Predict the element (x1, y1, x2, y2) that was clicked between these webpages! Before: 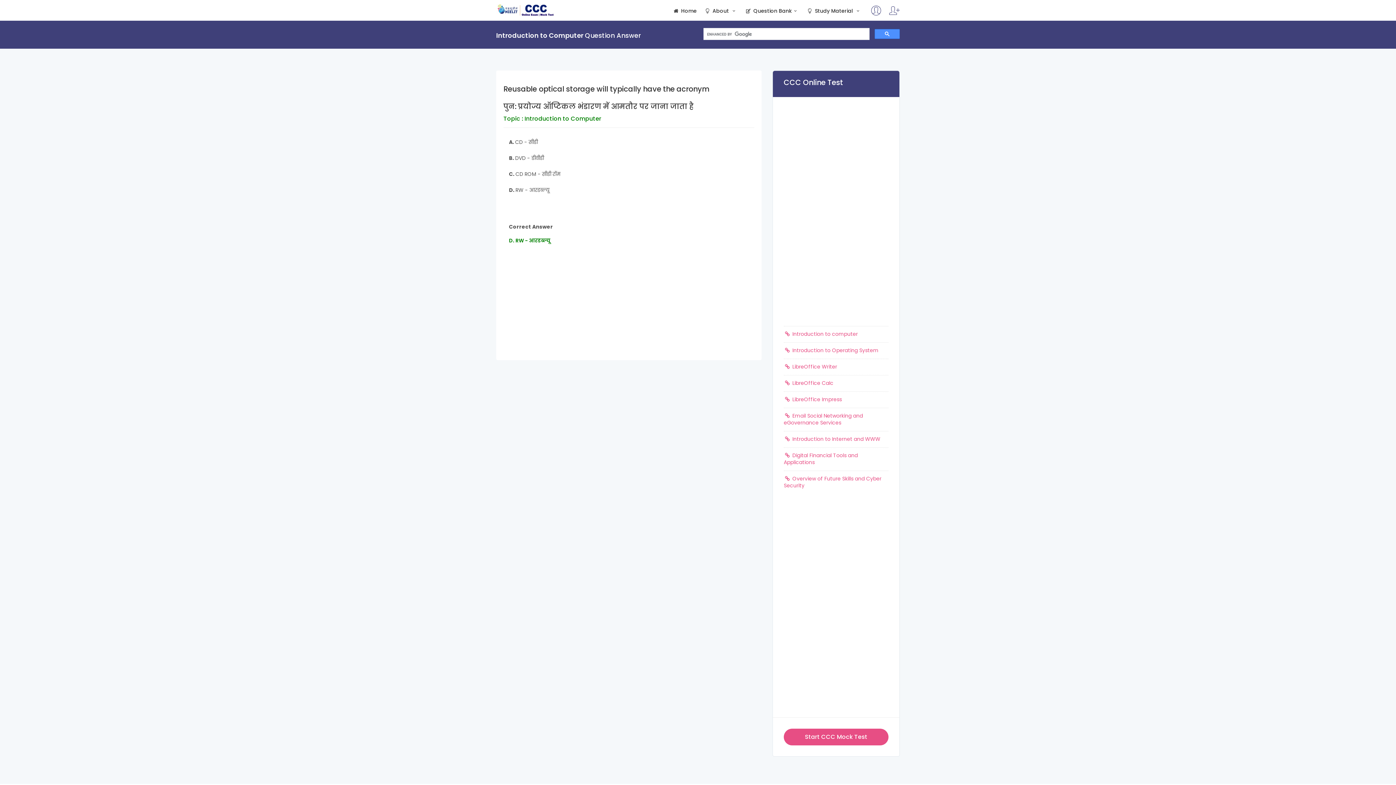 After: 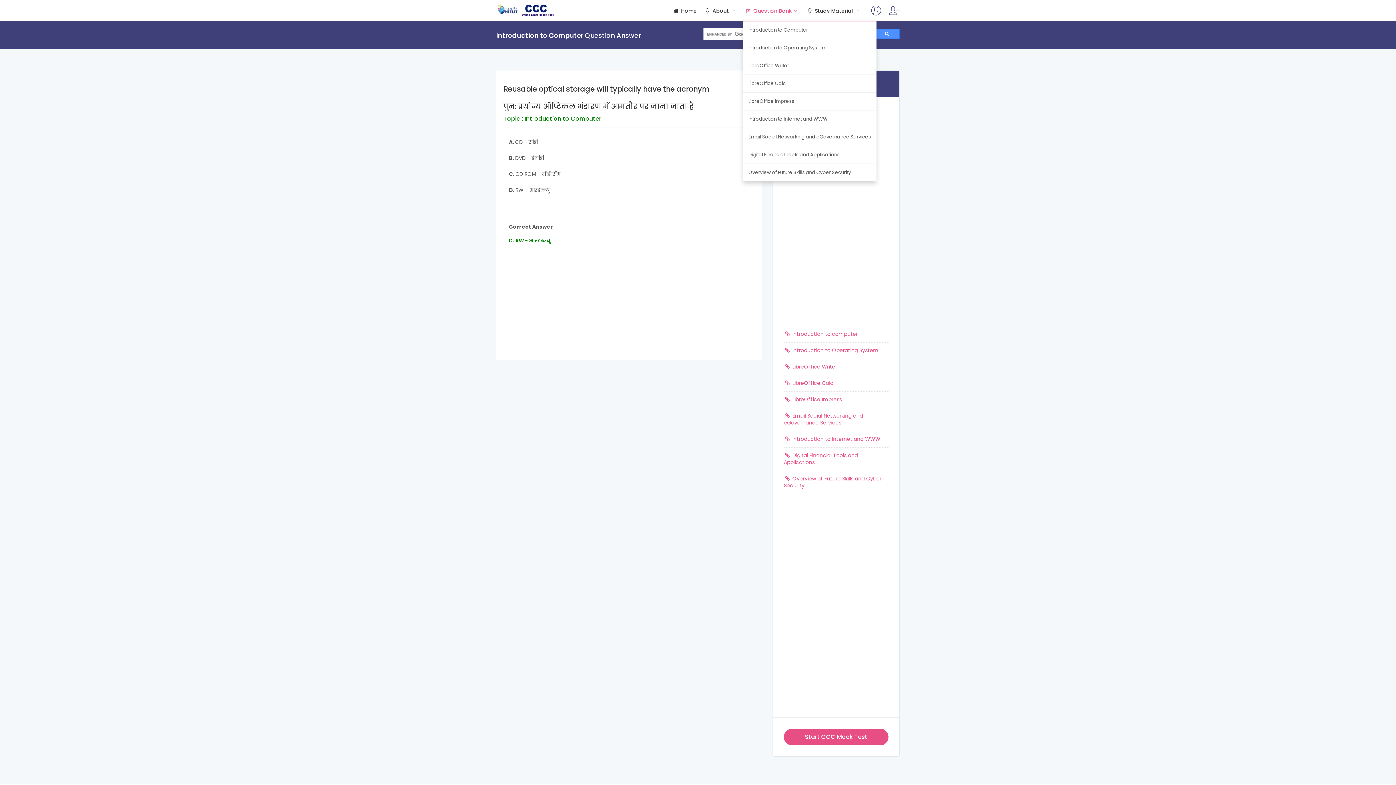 Action: bbox: (742, 7, 802, 20) label:  Question Bank